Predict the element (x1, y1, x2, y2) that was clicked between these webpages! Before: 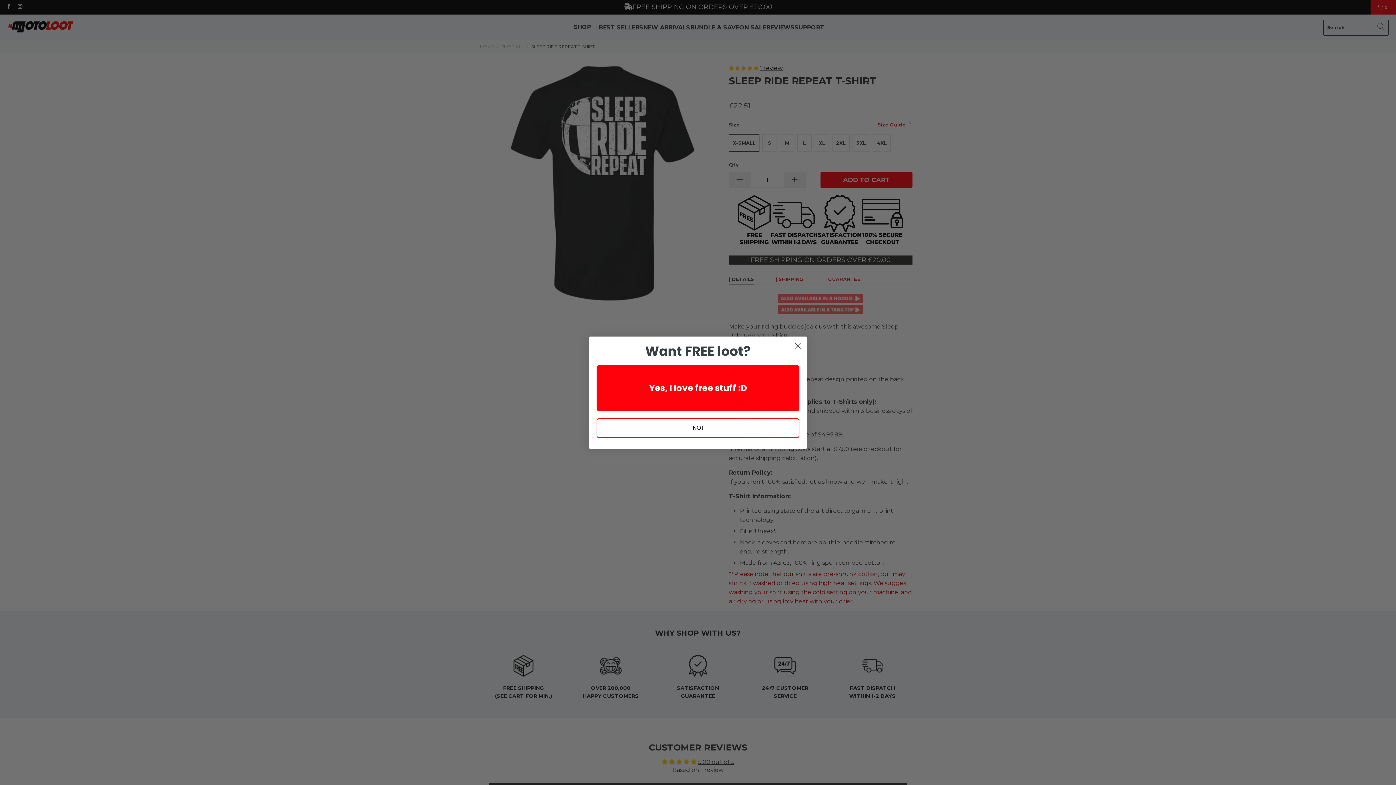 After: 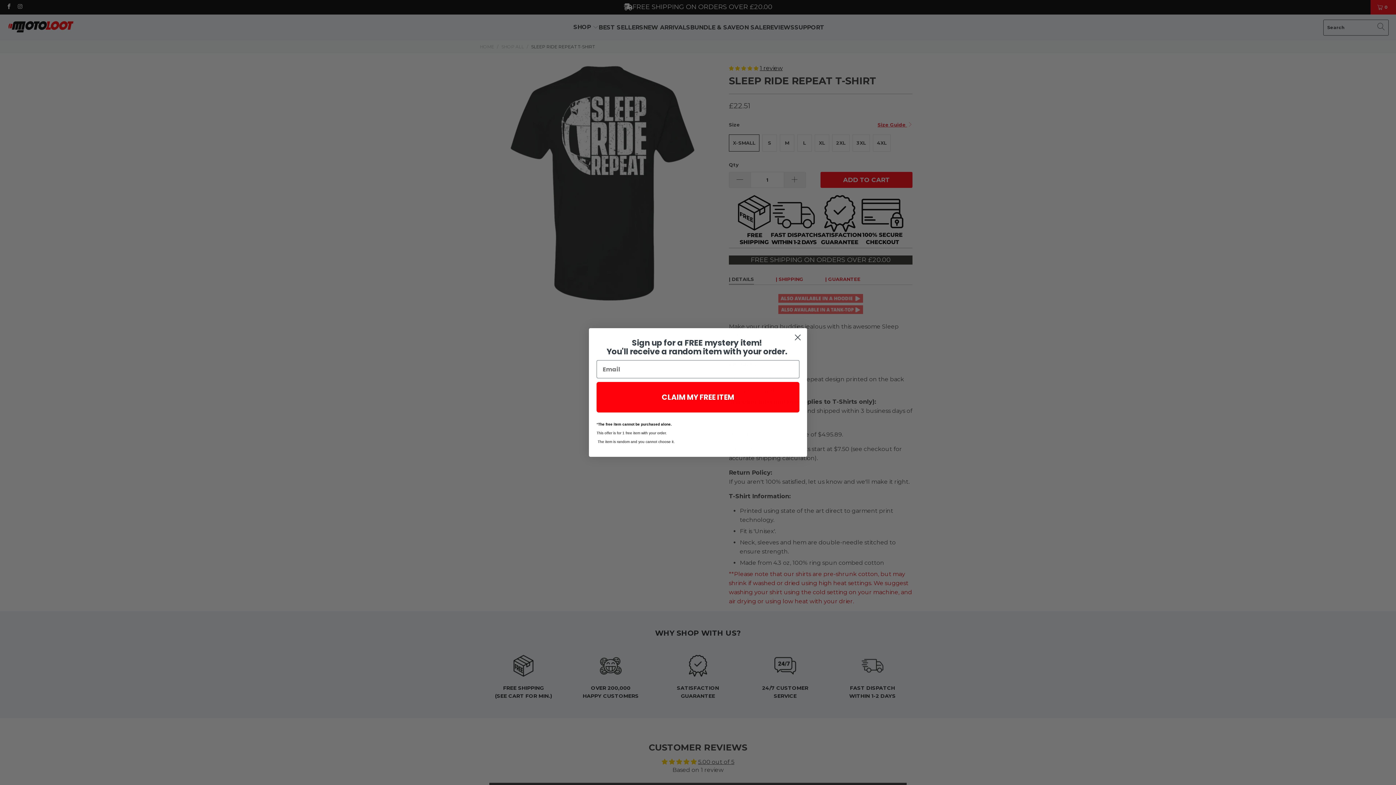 Action: label: Yes, I love free stuff :D bbox: (596, 365, 799, 411)